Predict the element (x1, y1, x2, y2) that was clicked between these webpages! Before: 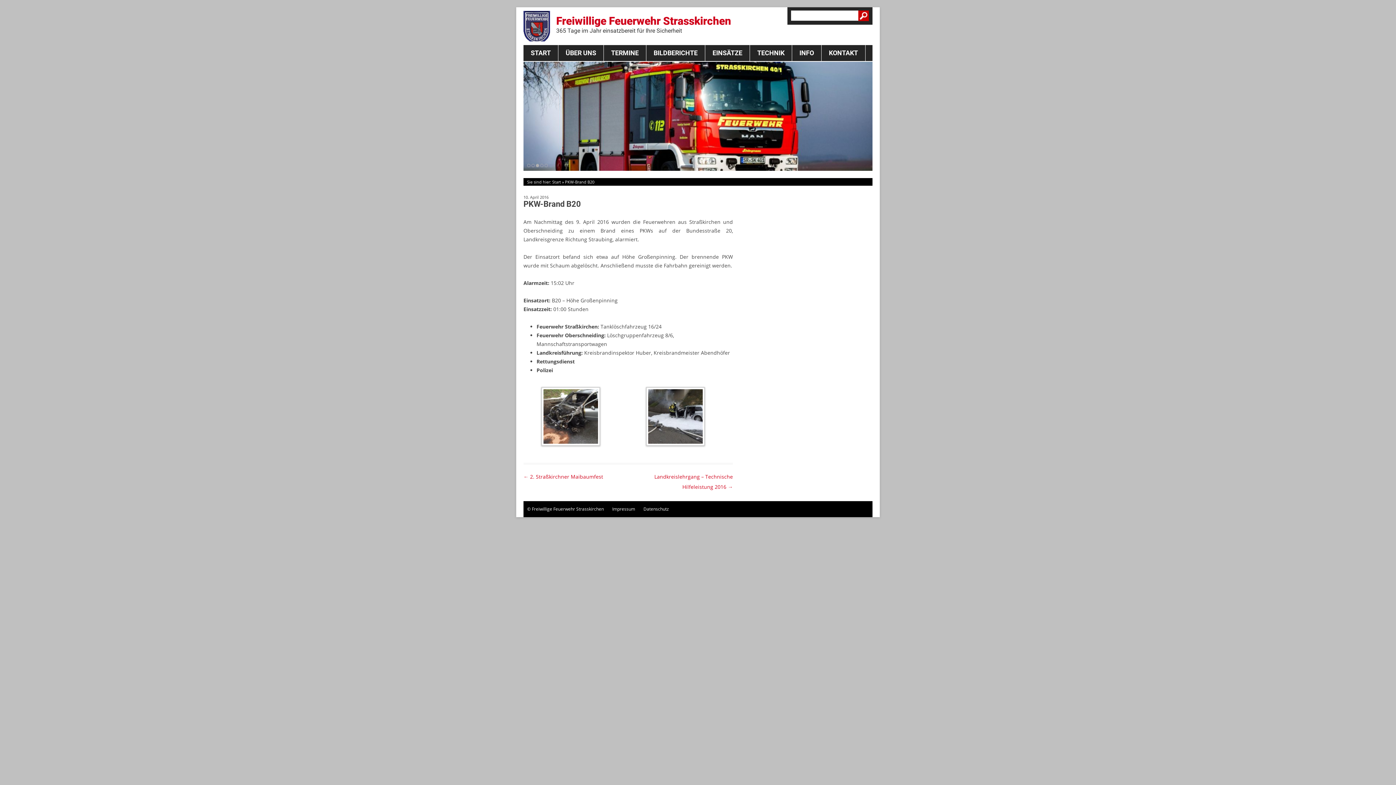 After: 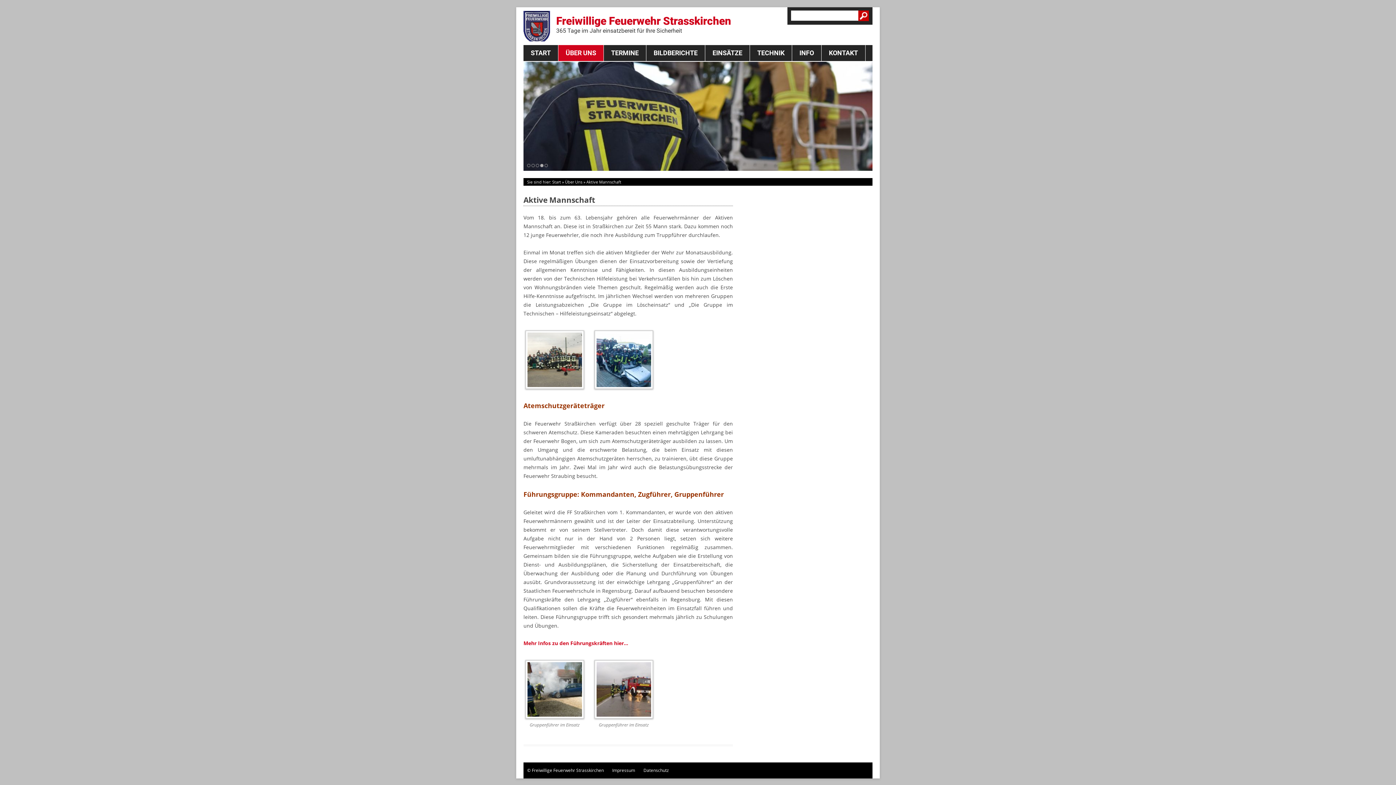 Action: bbox: (558, 45, 604, 61) label: ÜBER UNS